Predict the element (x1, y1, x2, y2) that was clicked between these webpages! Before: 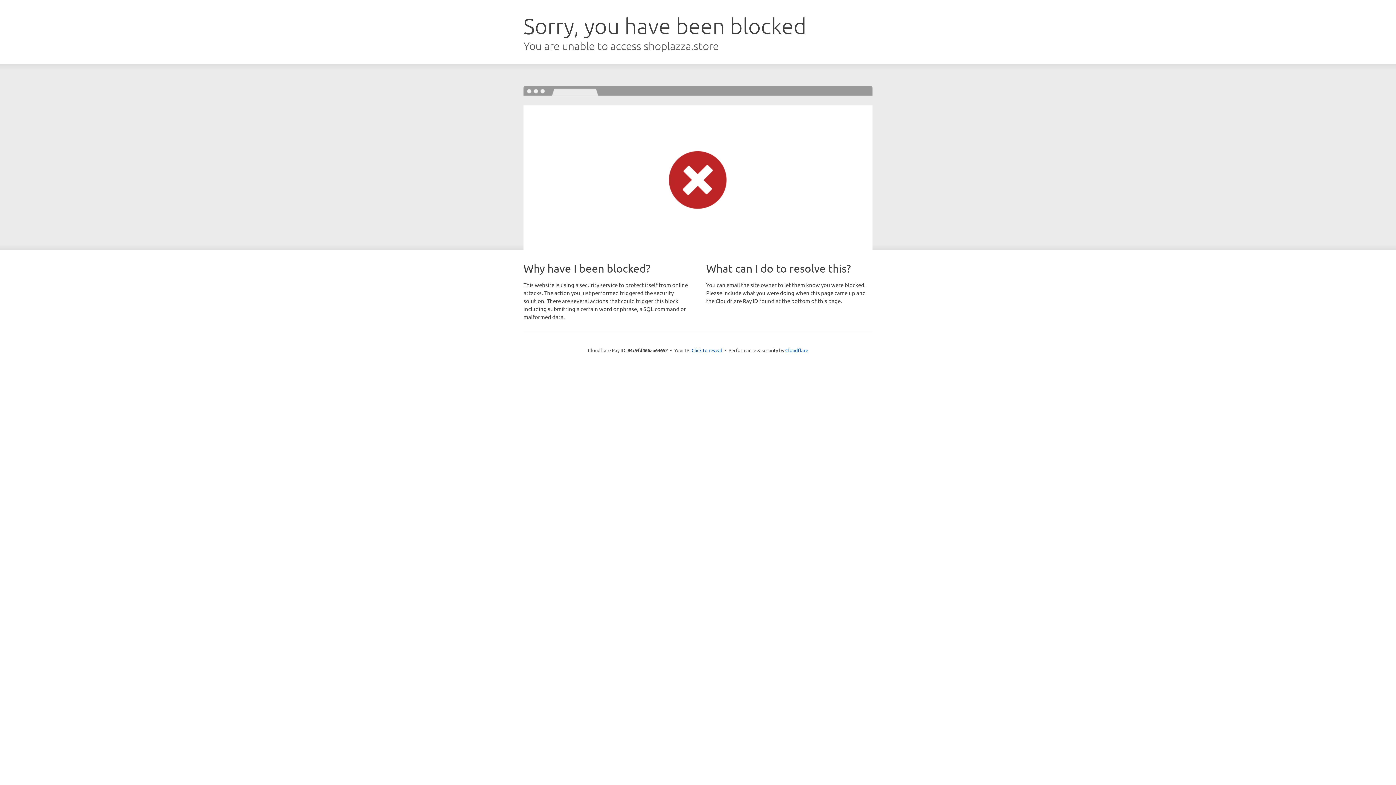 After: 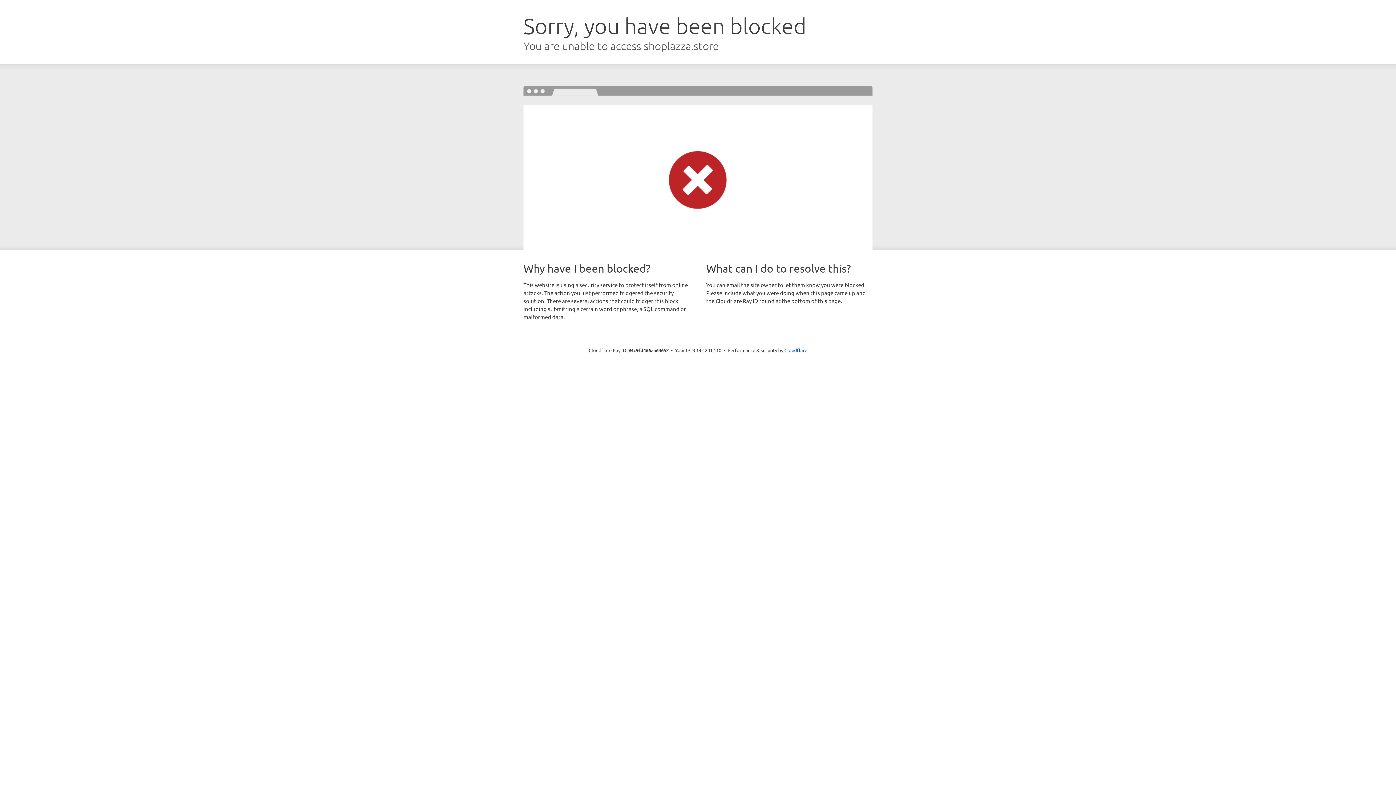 Action: bbox: (691, 346, 722, 353) label: Click to reveal